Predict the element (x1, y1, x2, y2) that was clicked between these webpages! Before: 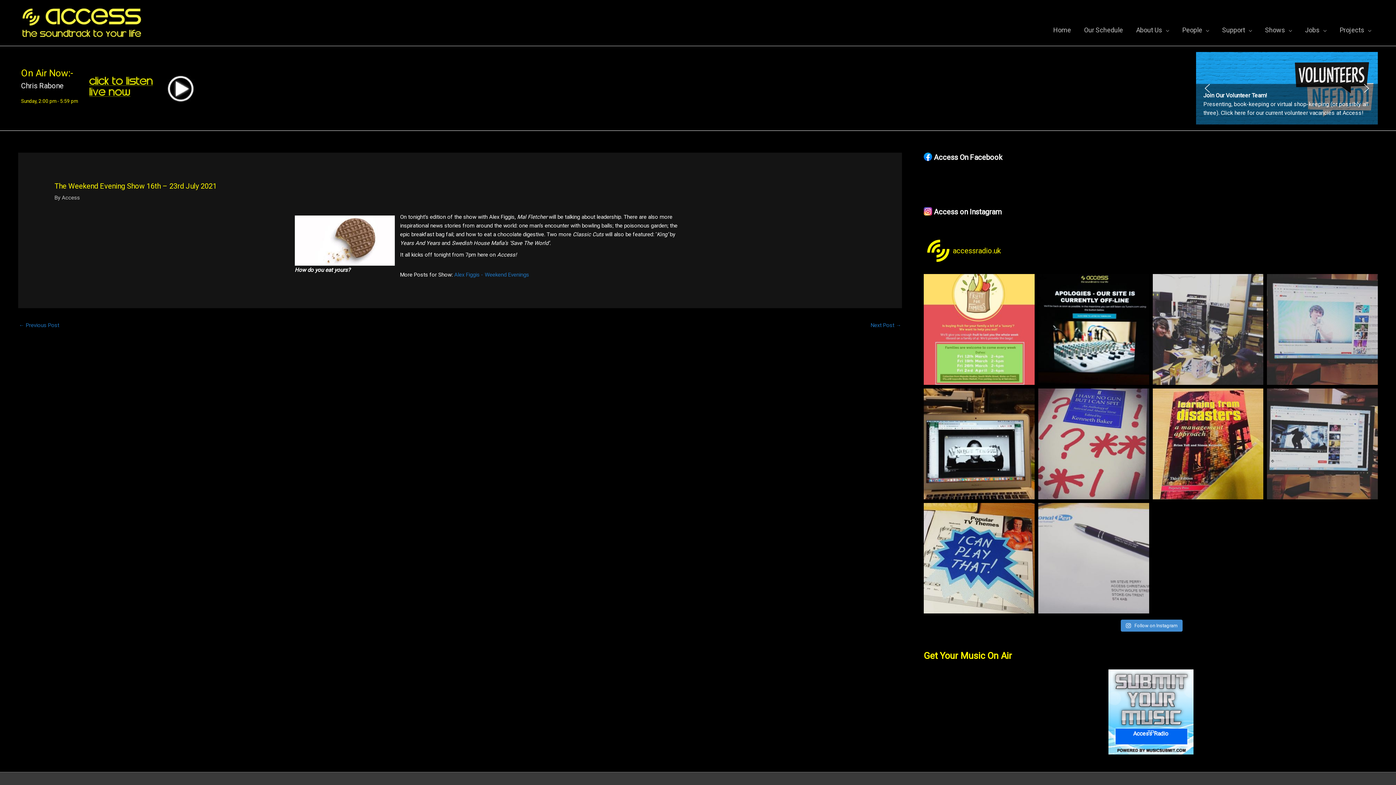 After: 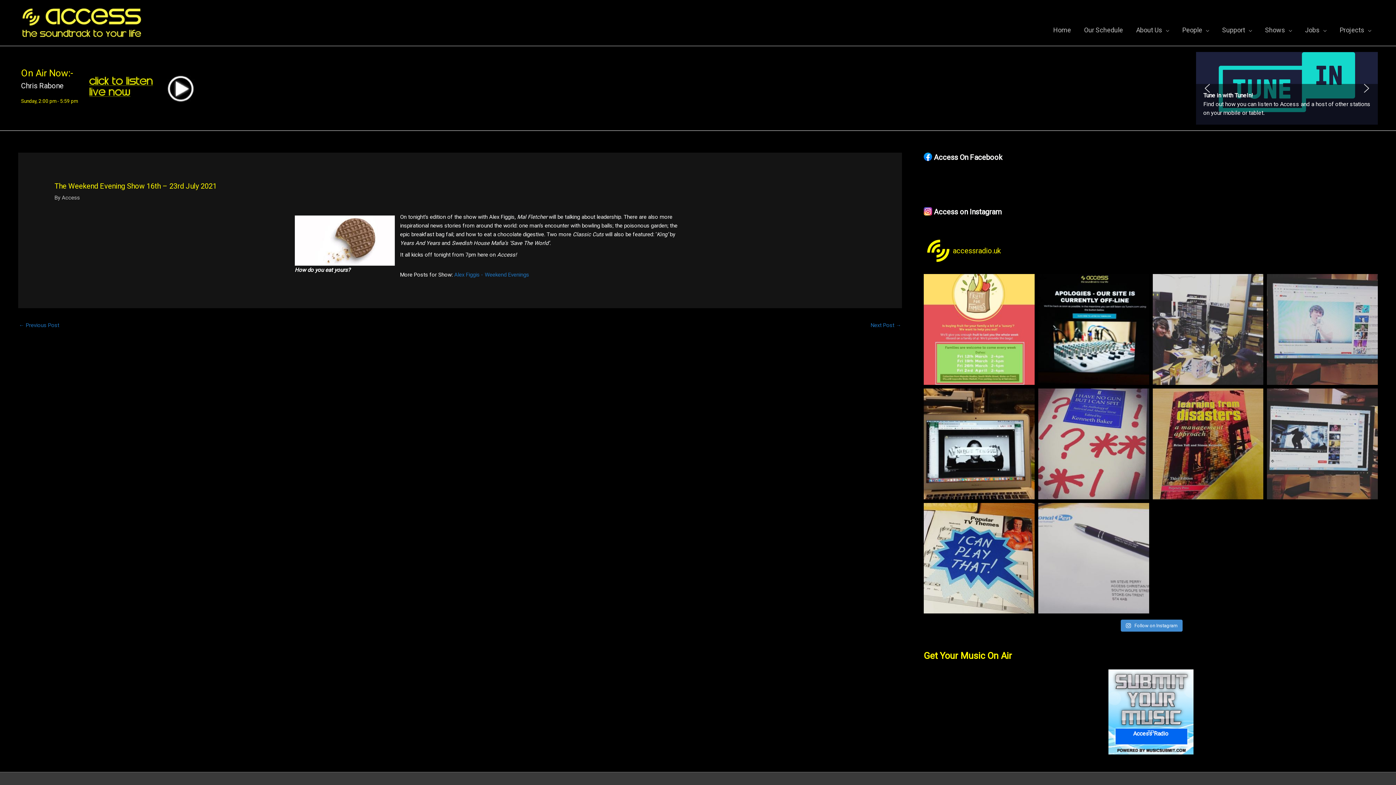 Action: bbox: (1152, 388, 1263, 499) label: So today's item that we sold to support our work t